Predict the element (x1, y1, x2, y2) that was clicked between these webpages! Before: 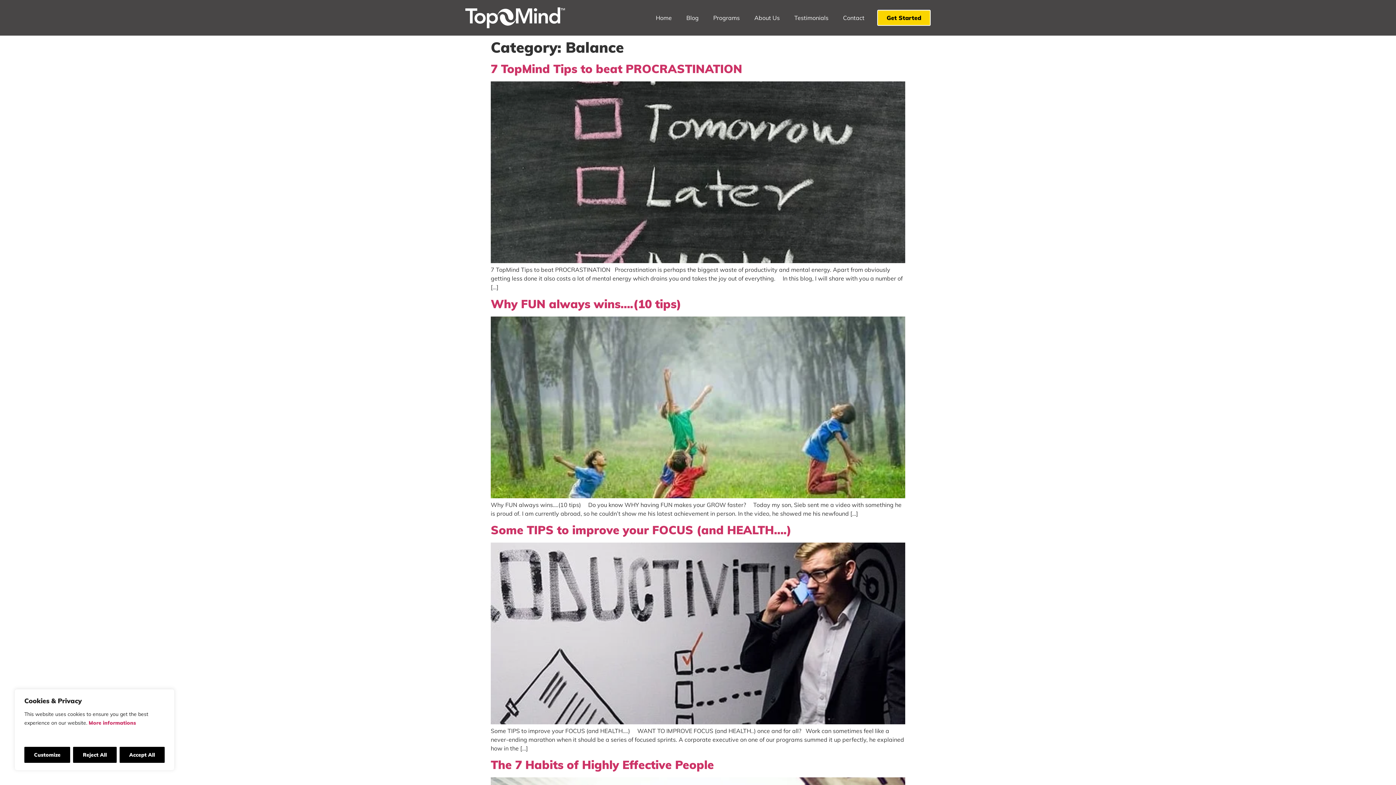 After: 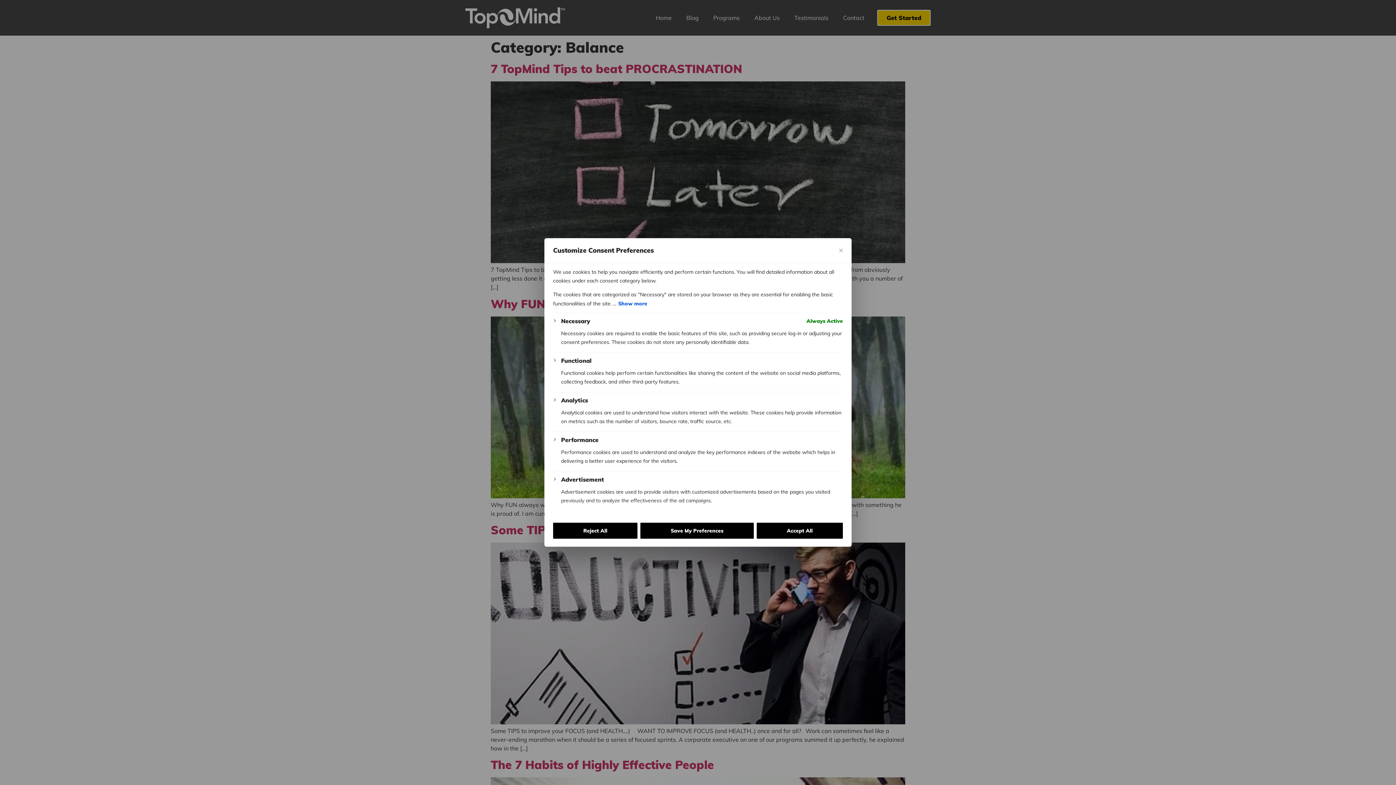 Action: bbox: (24, 747, 70, 763) label: Customize